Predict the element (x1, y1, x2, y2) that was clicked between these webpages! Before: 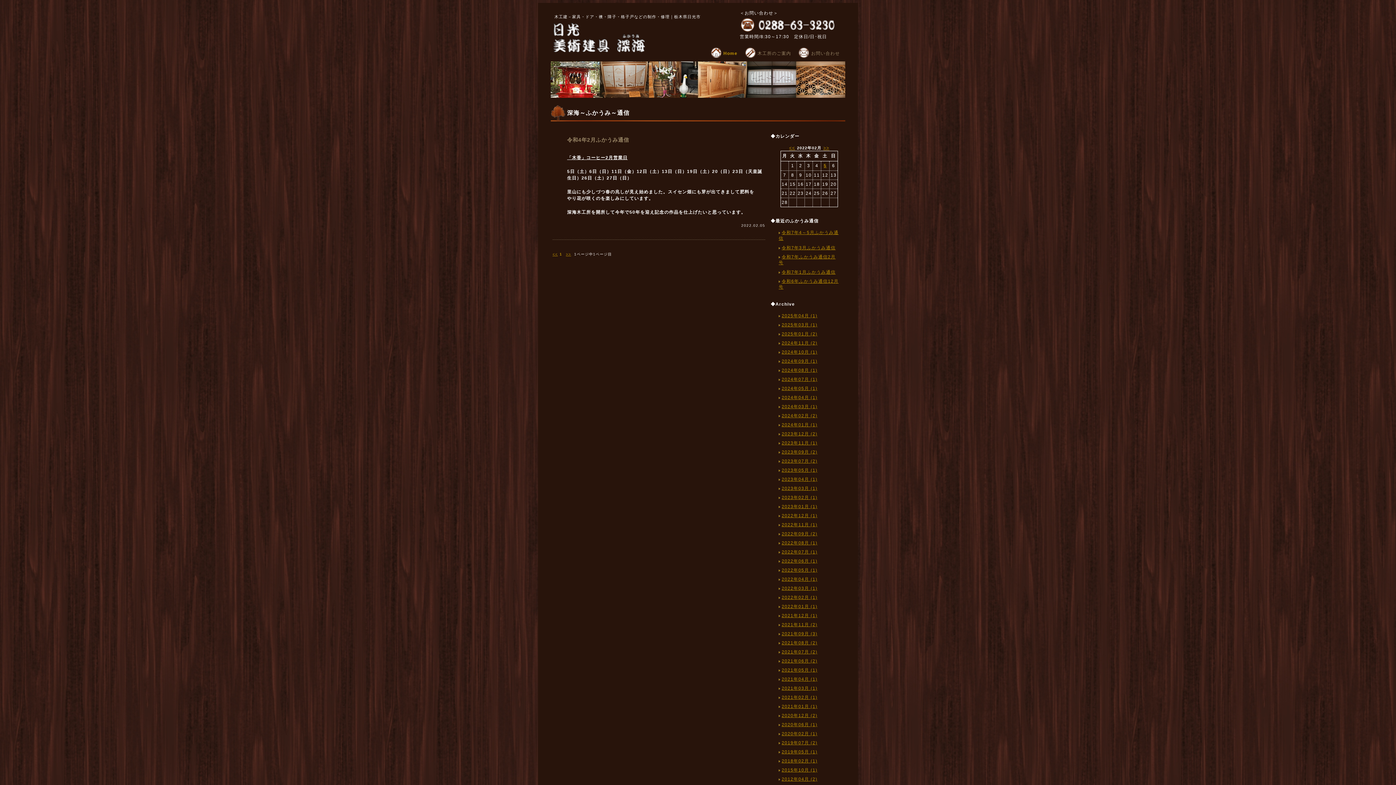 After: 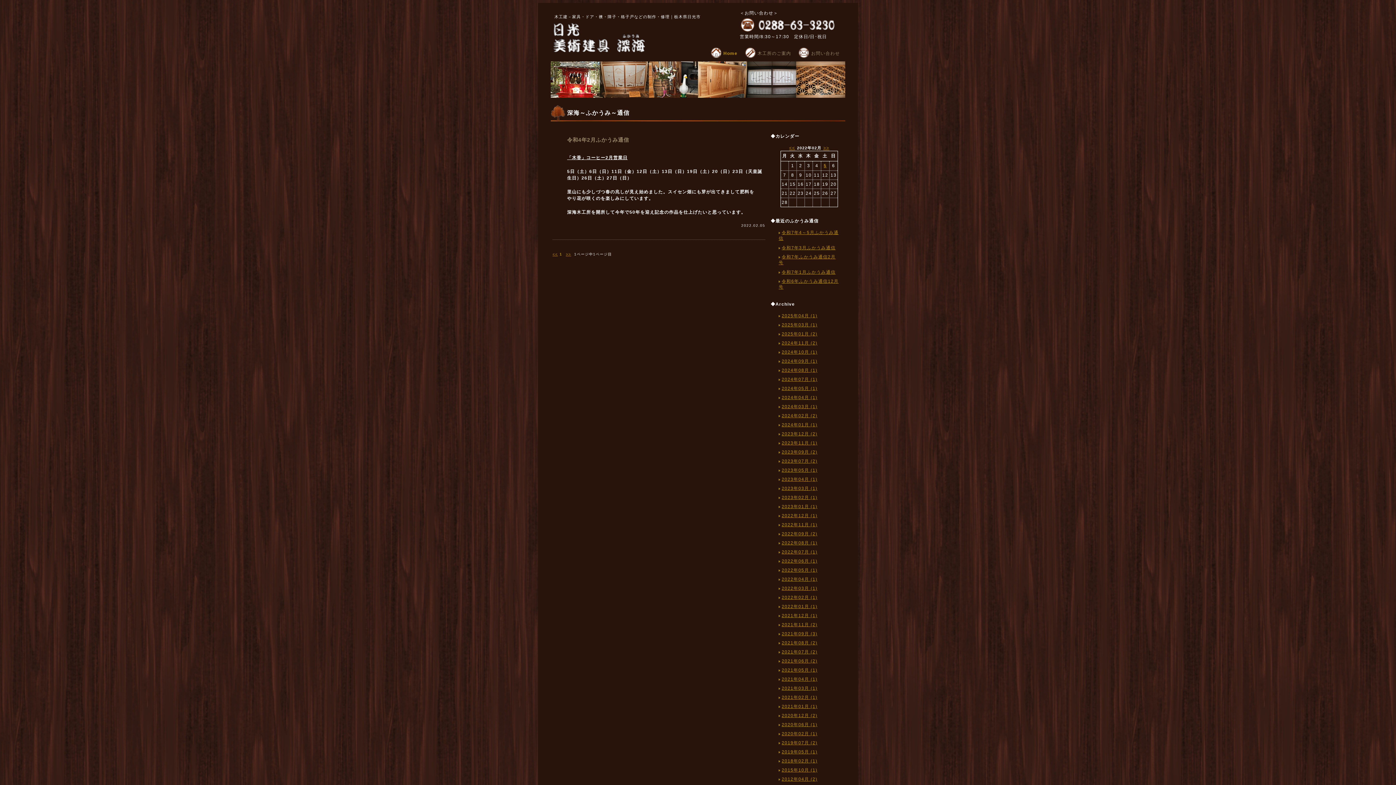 Action: label: << bbox: (552, 250, 557, 258)